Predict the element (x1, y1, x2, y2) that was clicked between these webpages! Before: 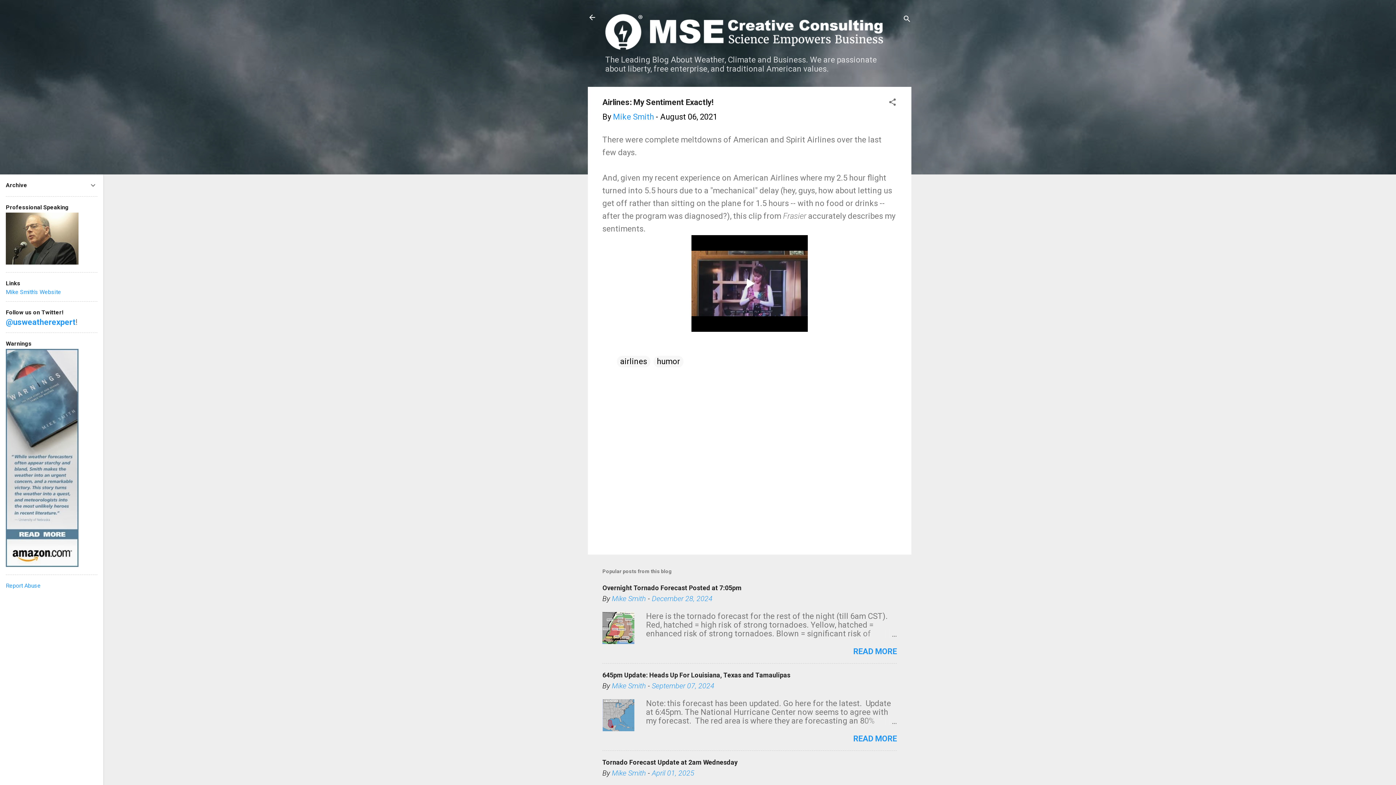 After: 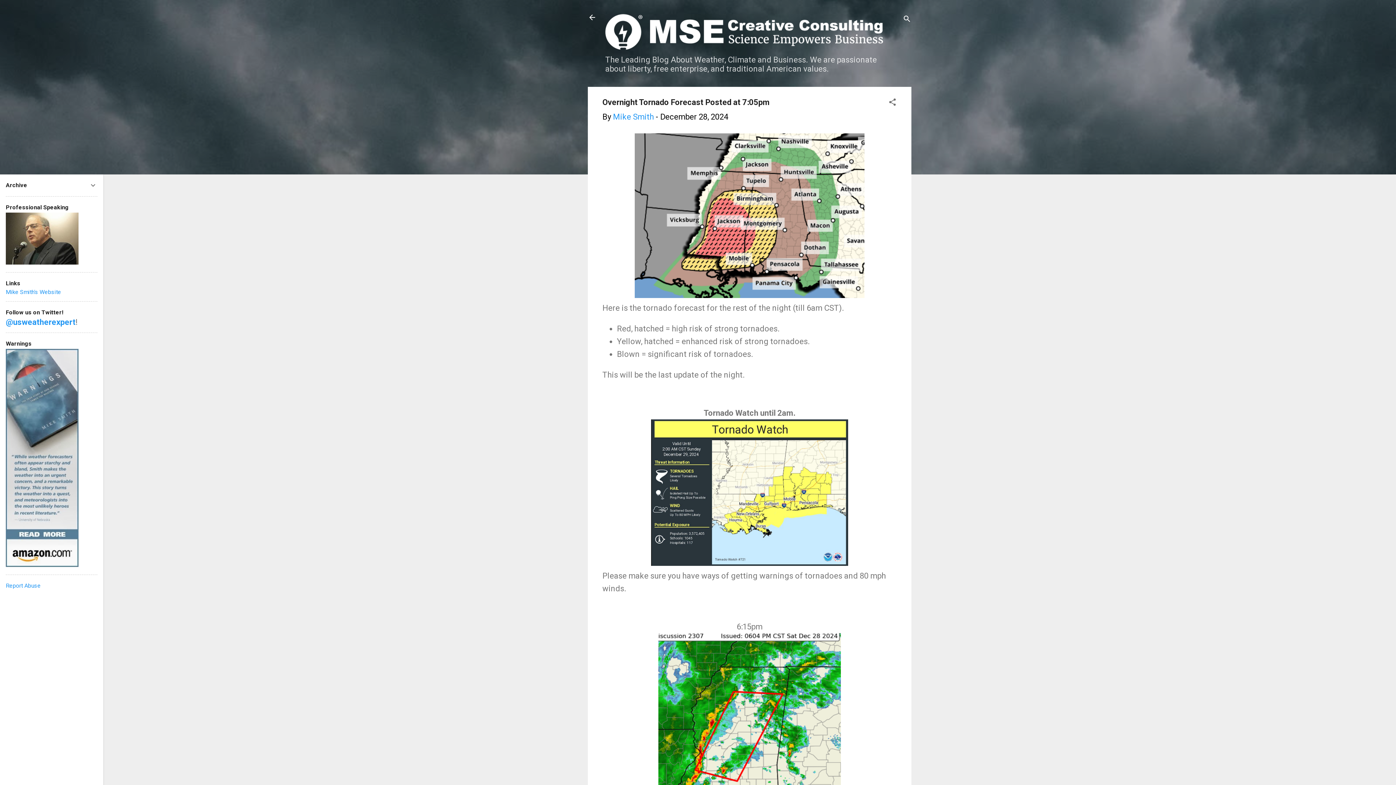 Action: bbox: (602, 584, 741, 591) label: Overnight Tornado Forecast Posted at 7:05pm